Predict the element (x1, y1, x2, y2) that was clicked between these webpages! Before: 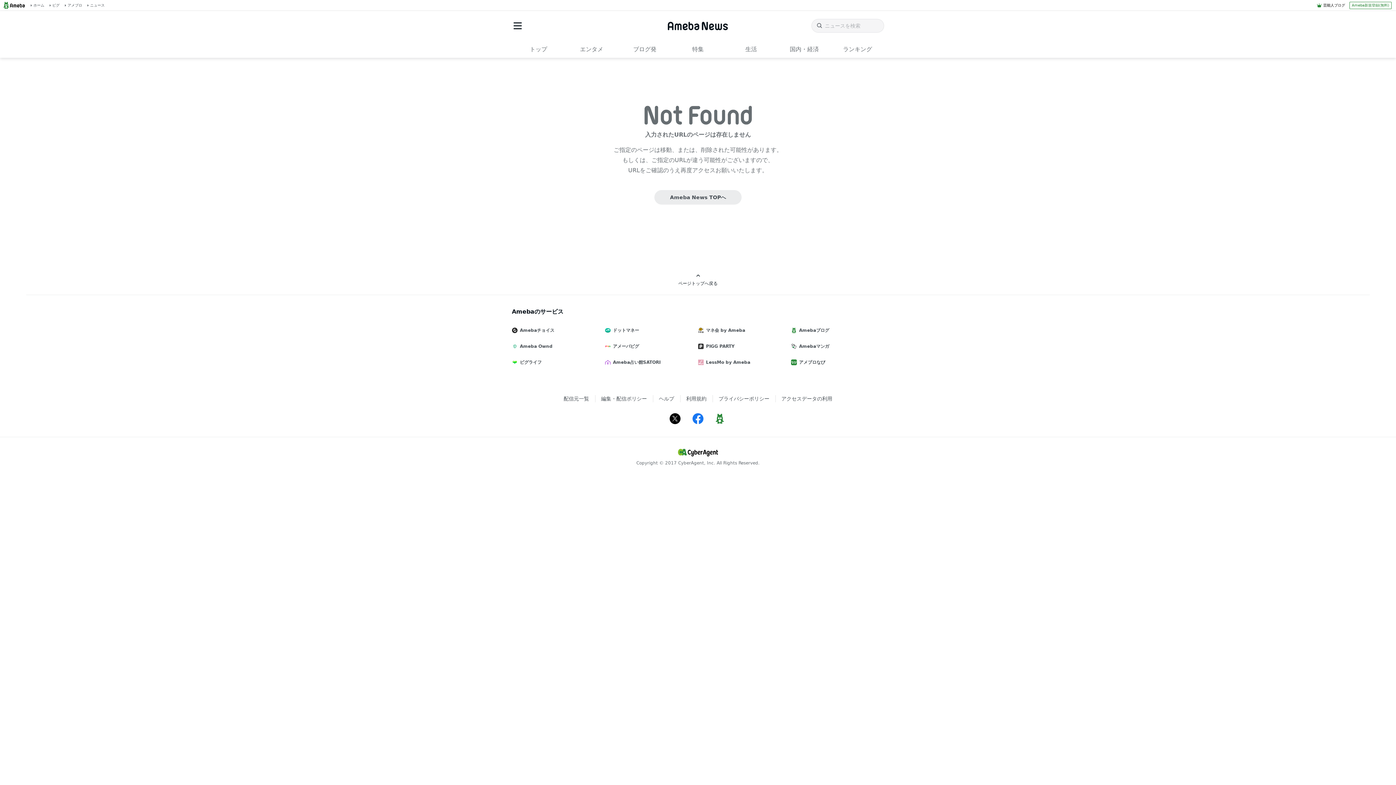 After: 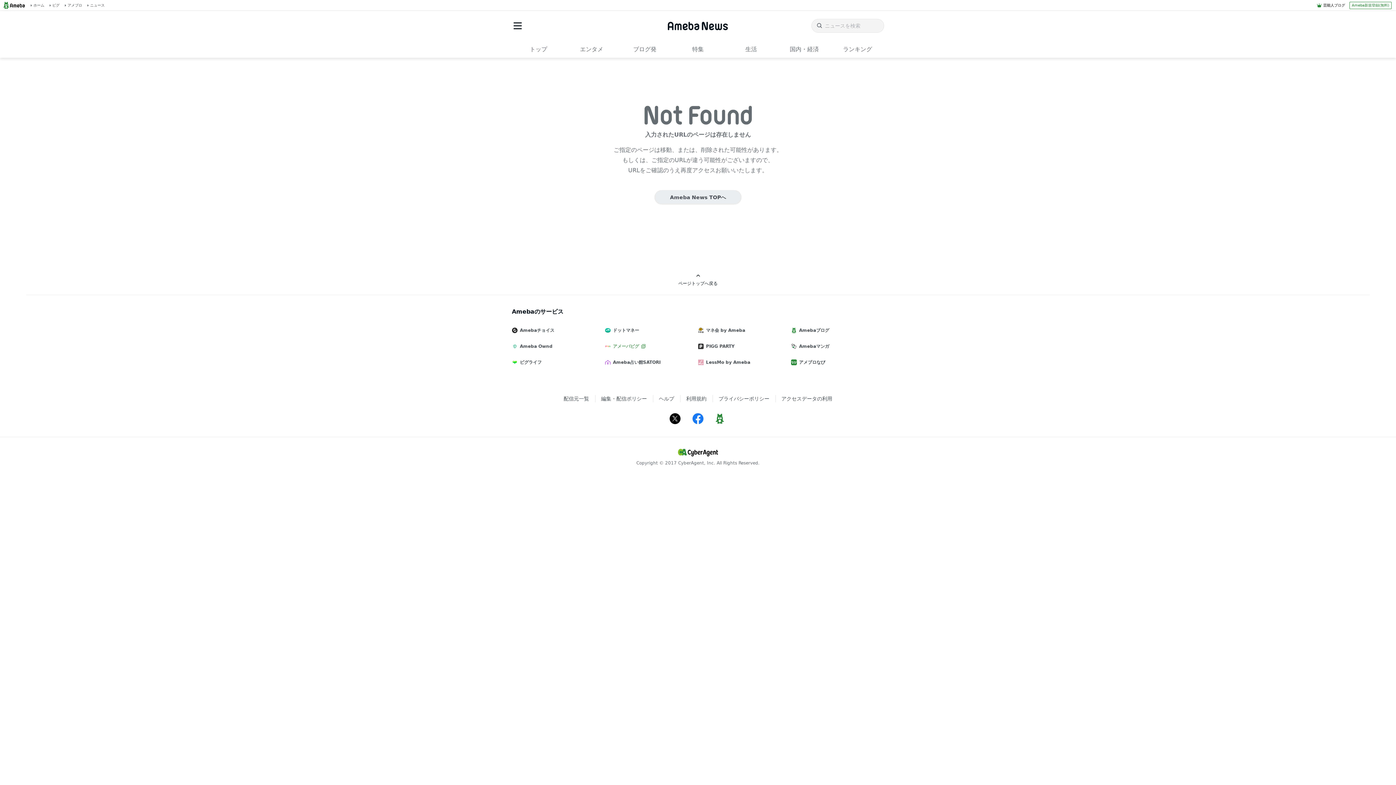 Action: label: アメーバピグ bbox: (605, 338, 698, 354)